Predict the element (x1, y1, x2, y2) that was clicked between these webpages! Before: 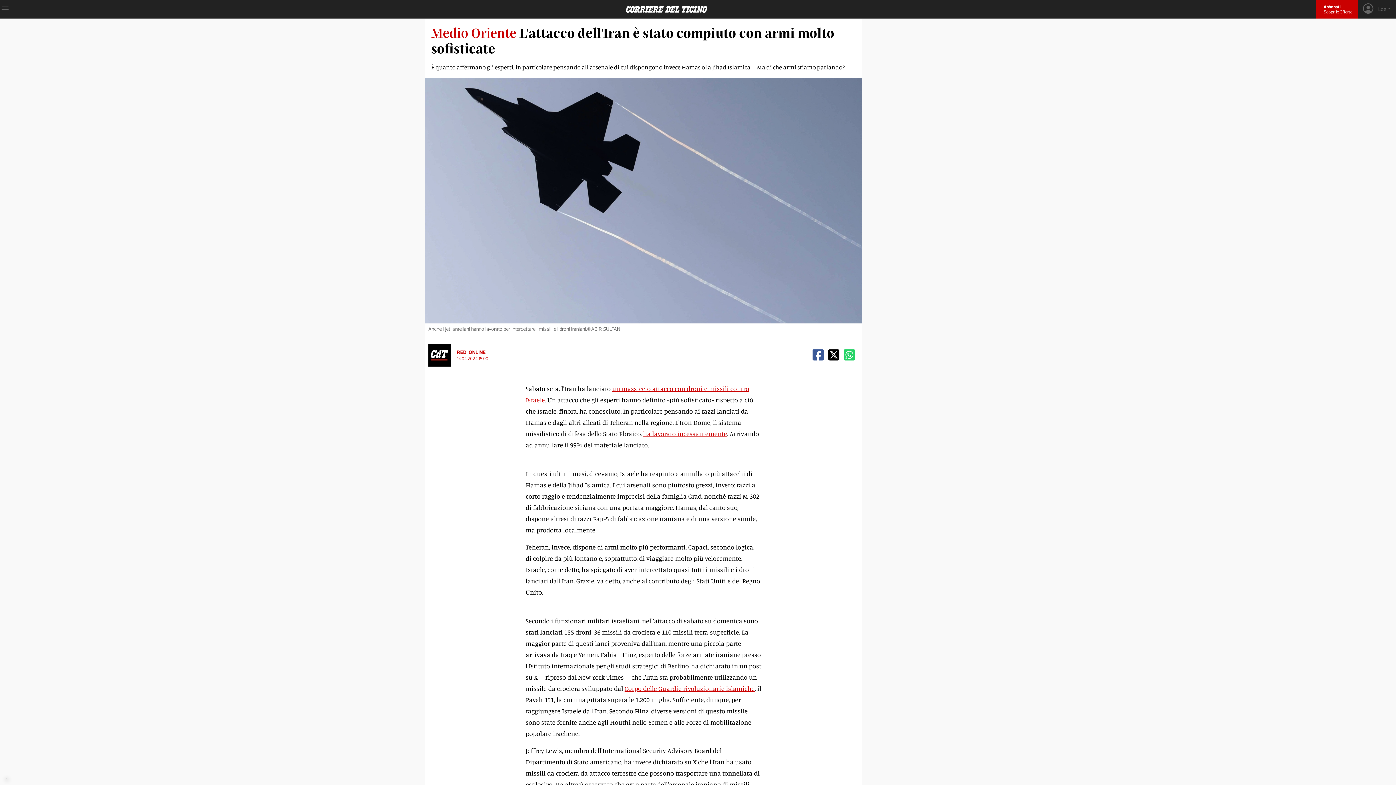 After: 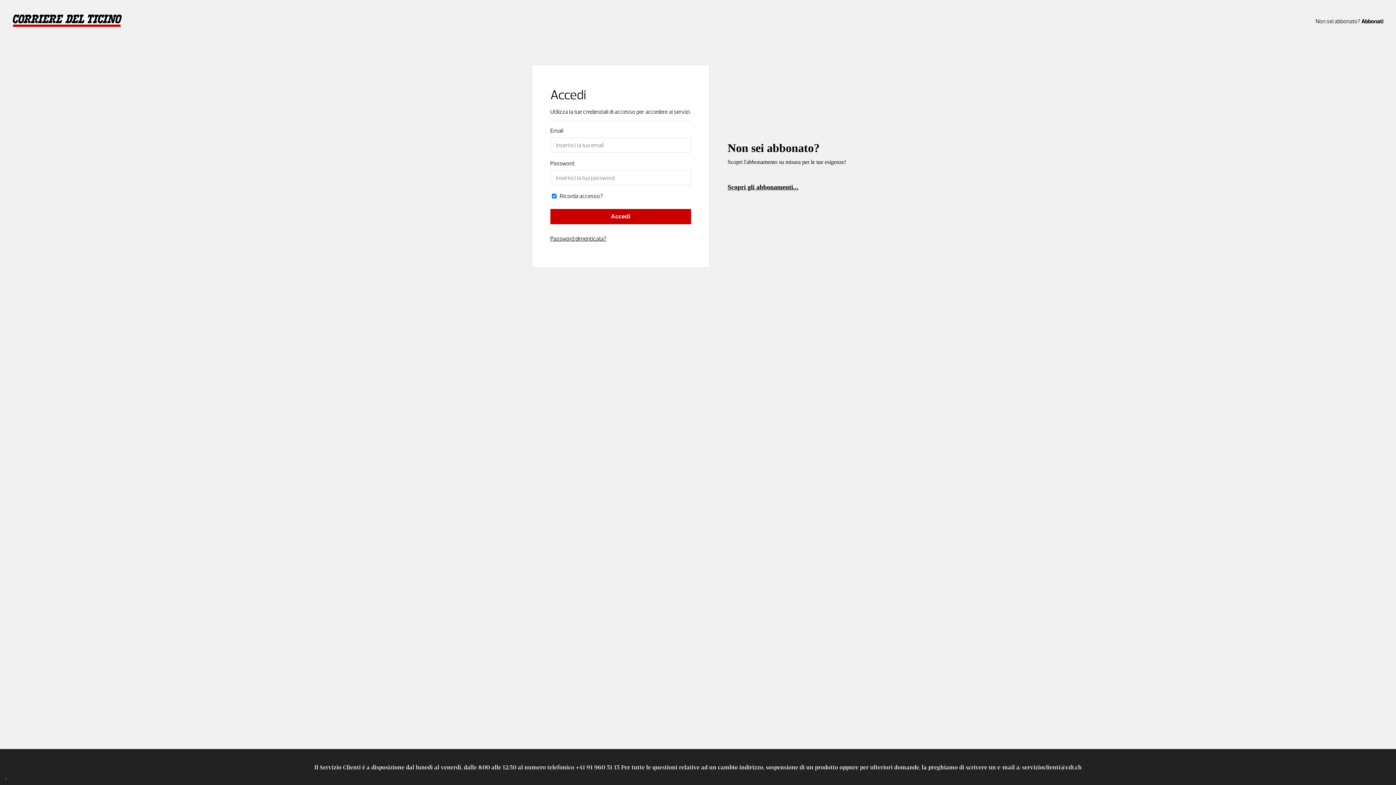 Action: bbox: (1362, 2, 1394, 16) label: Login